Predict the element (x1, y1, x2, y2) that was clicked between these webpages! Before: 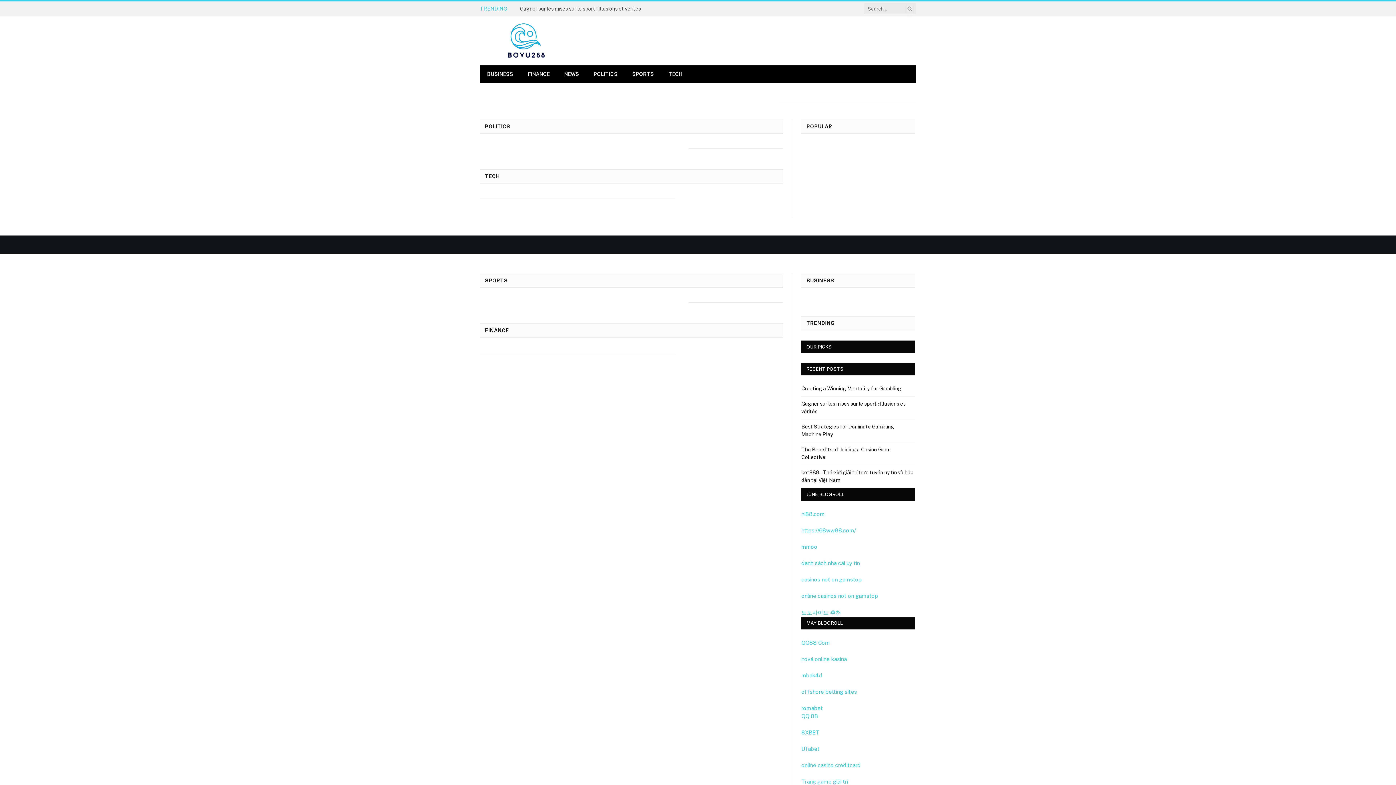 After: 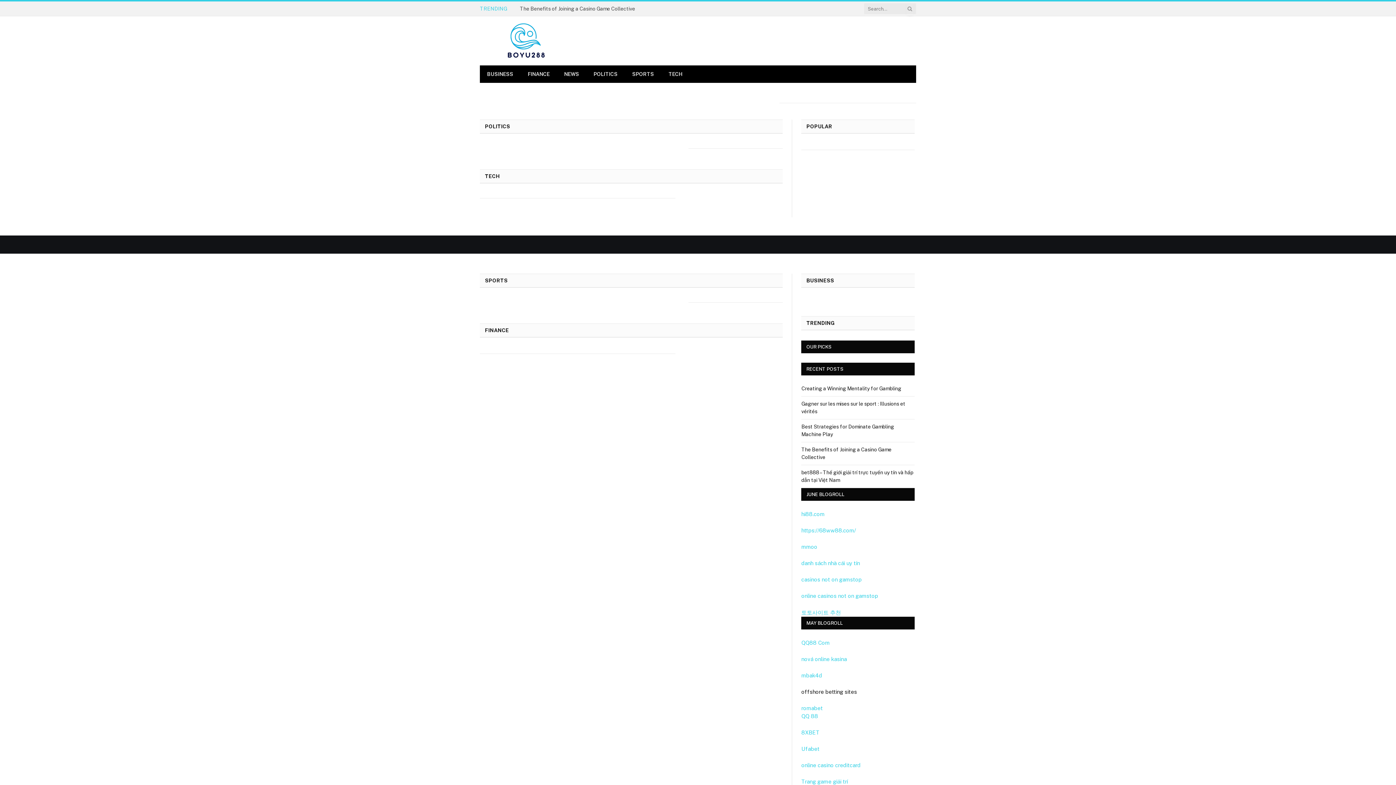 Action: label: offshore betting sites bbox: (801, 689, 857, 695)